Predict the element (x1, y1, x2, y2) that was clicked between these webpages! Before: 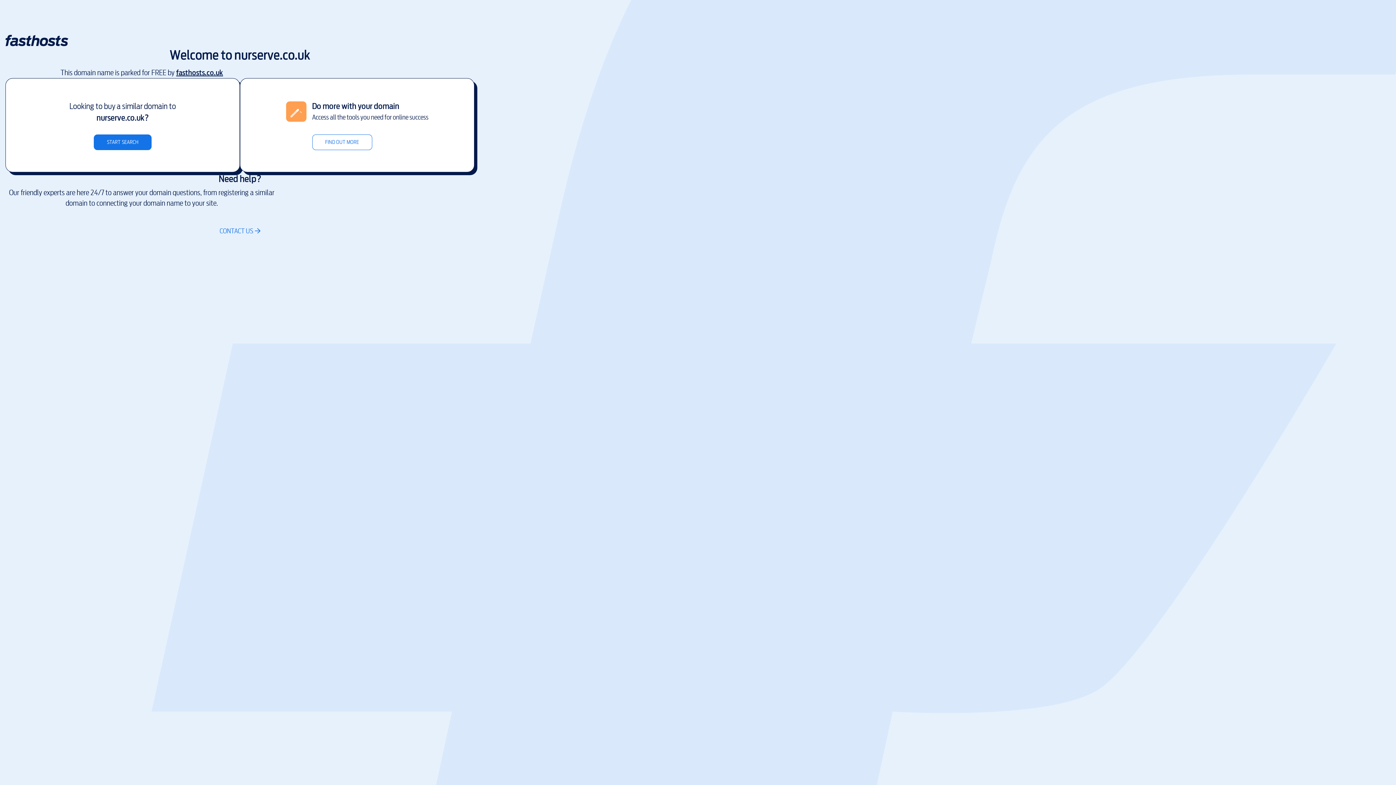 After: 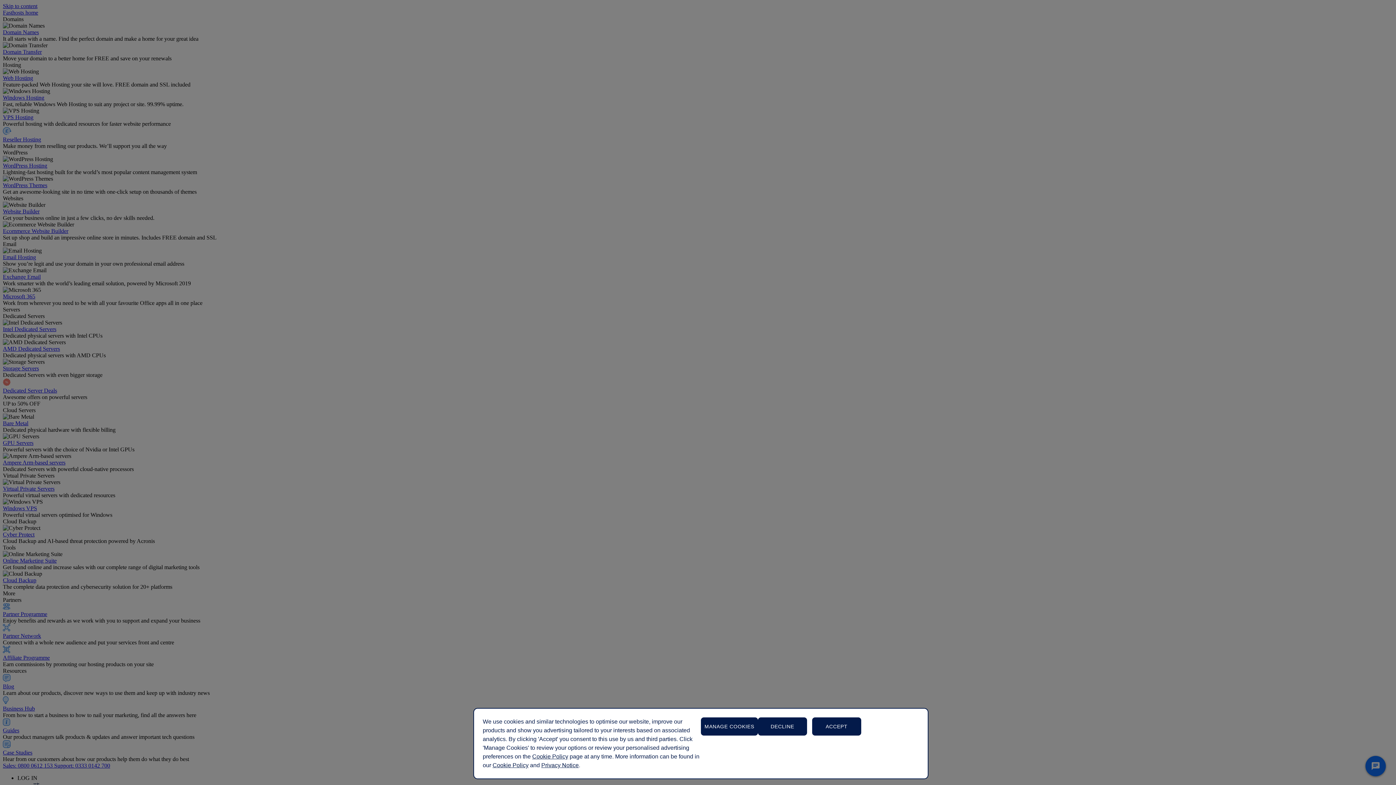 Action: bbox: (312, 134, 372, 150) label: FIND OUT MORE